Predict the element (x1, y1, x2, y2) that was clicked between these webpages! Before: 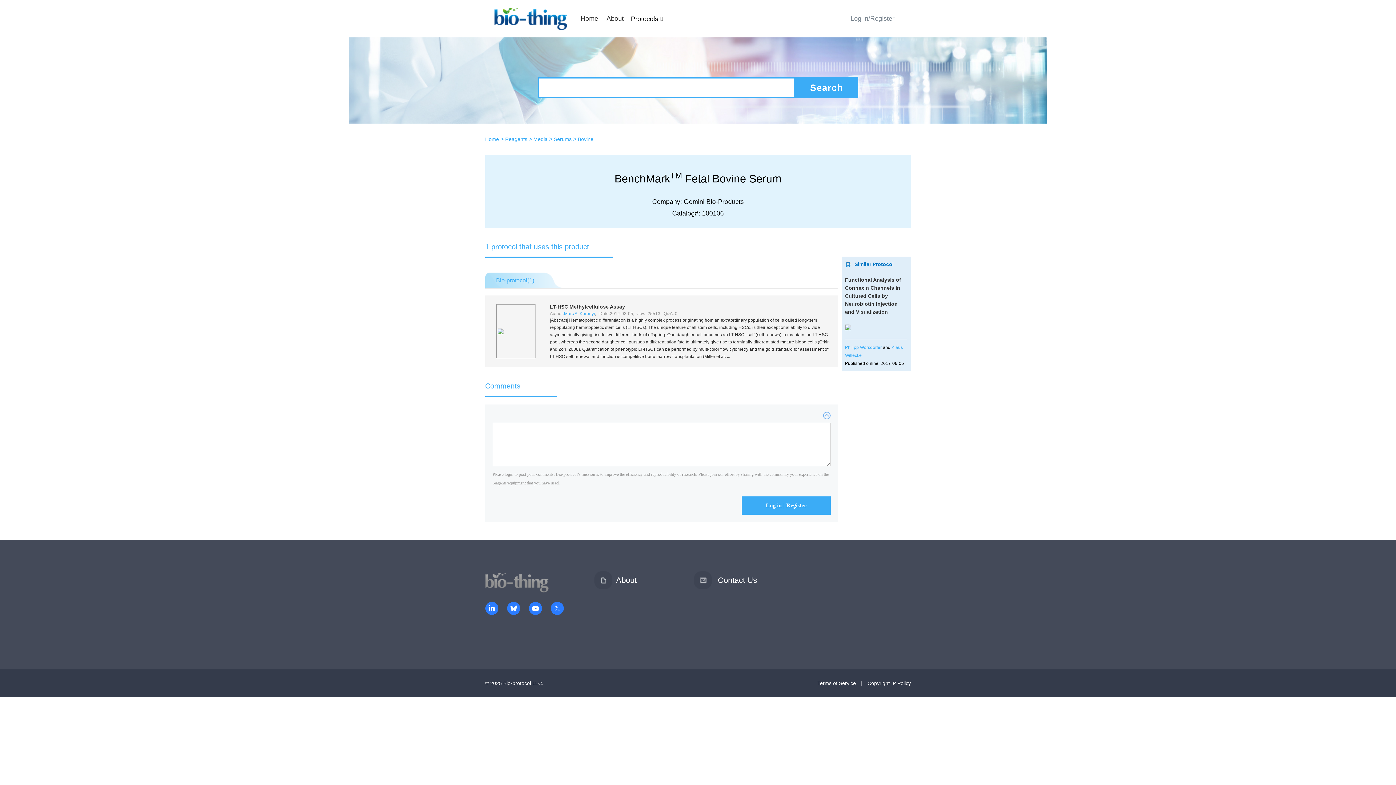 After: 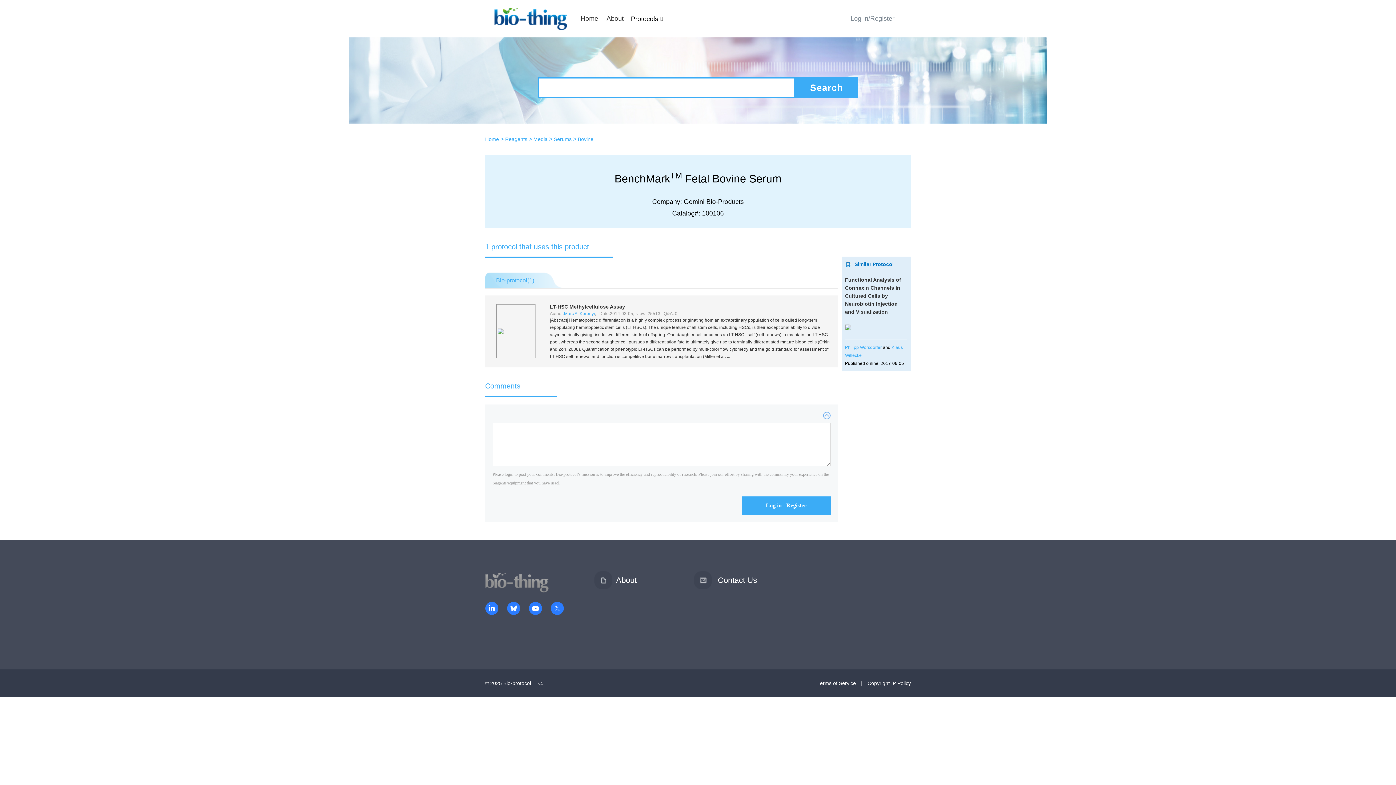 Action: bbox: (528, 602, 542, 616)